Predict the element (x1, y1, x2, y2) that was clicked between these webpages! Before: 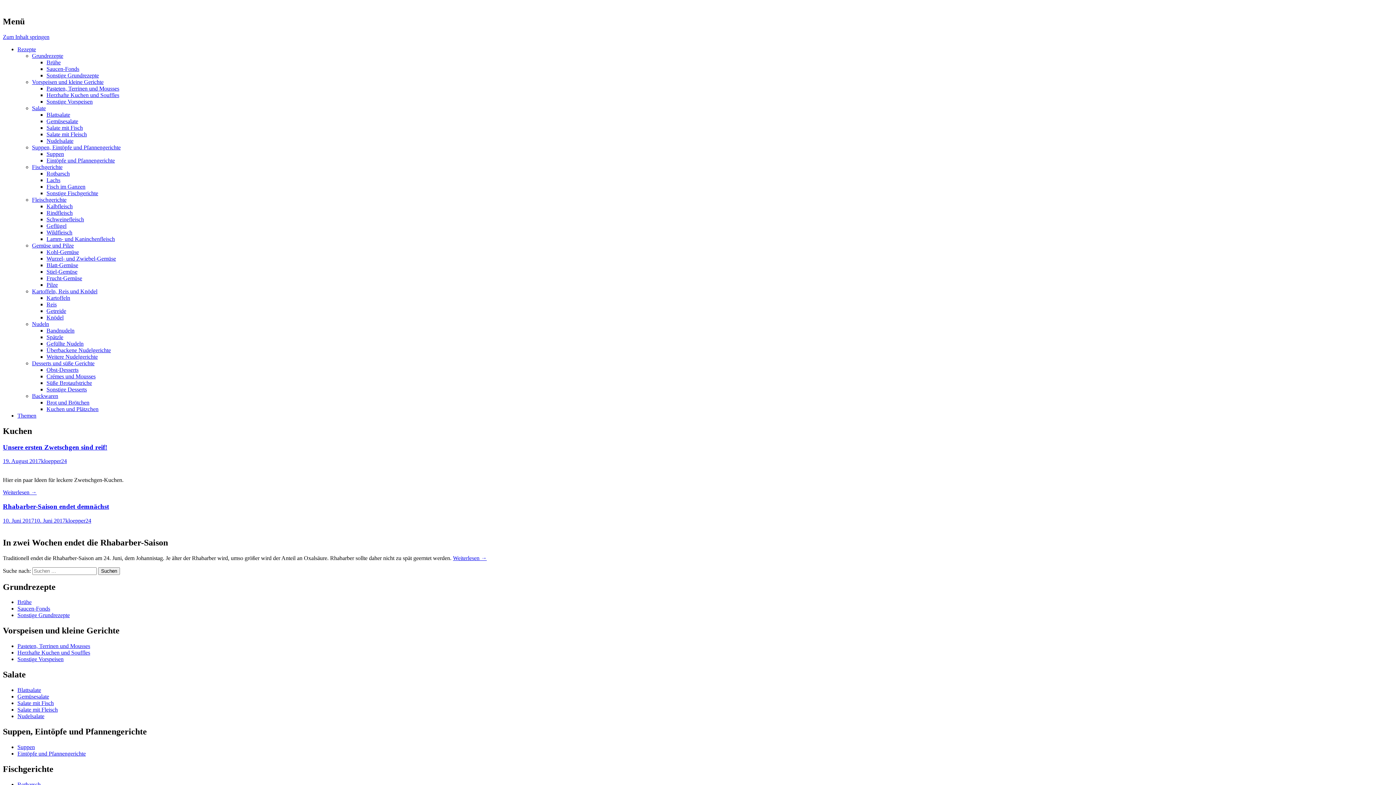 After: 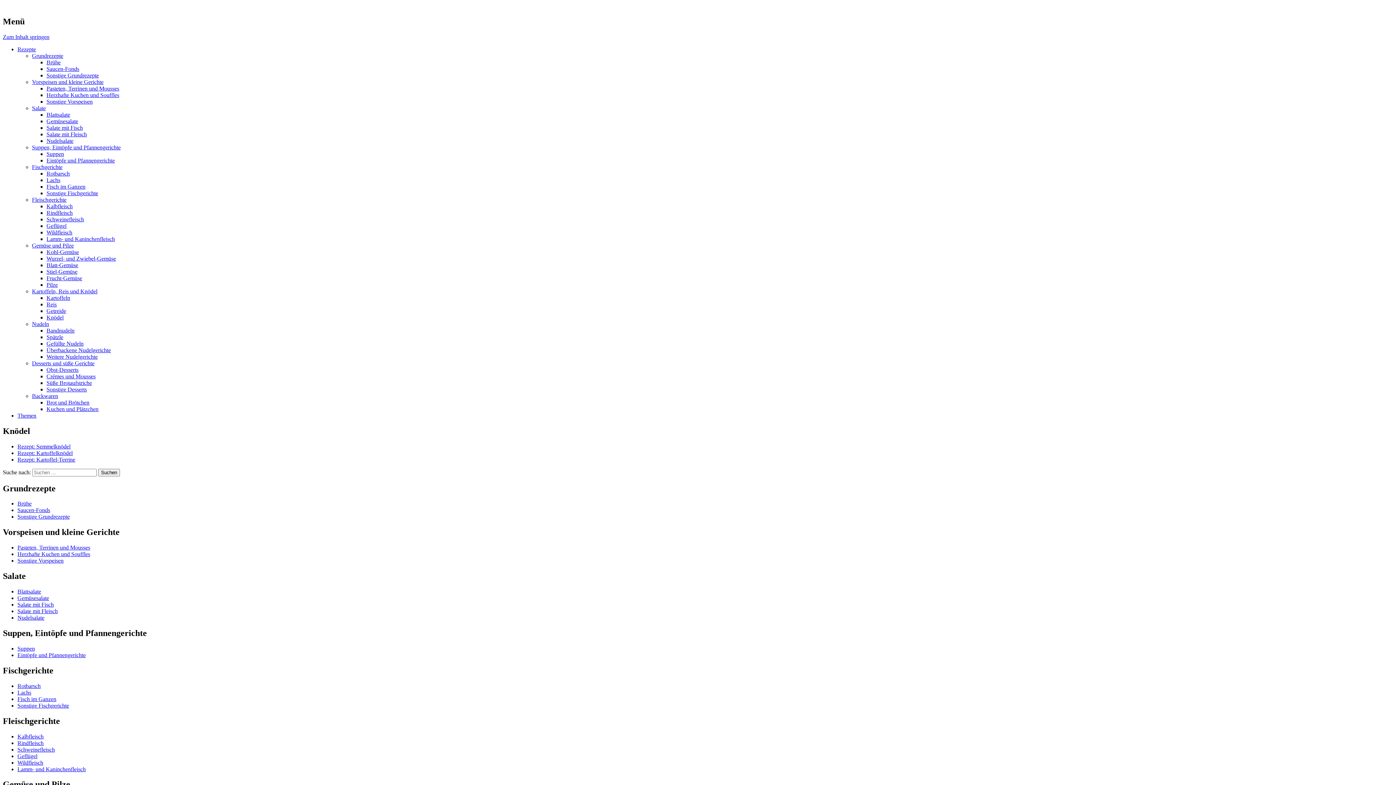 Action: bbox: (46, 314, 63, 320) label: Knödel